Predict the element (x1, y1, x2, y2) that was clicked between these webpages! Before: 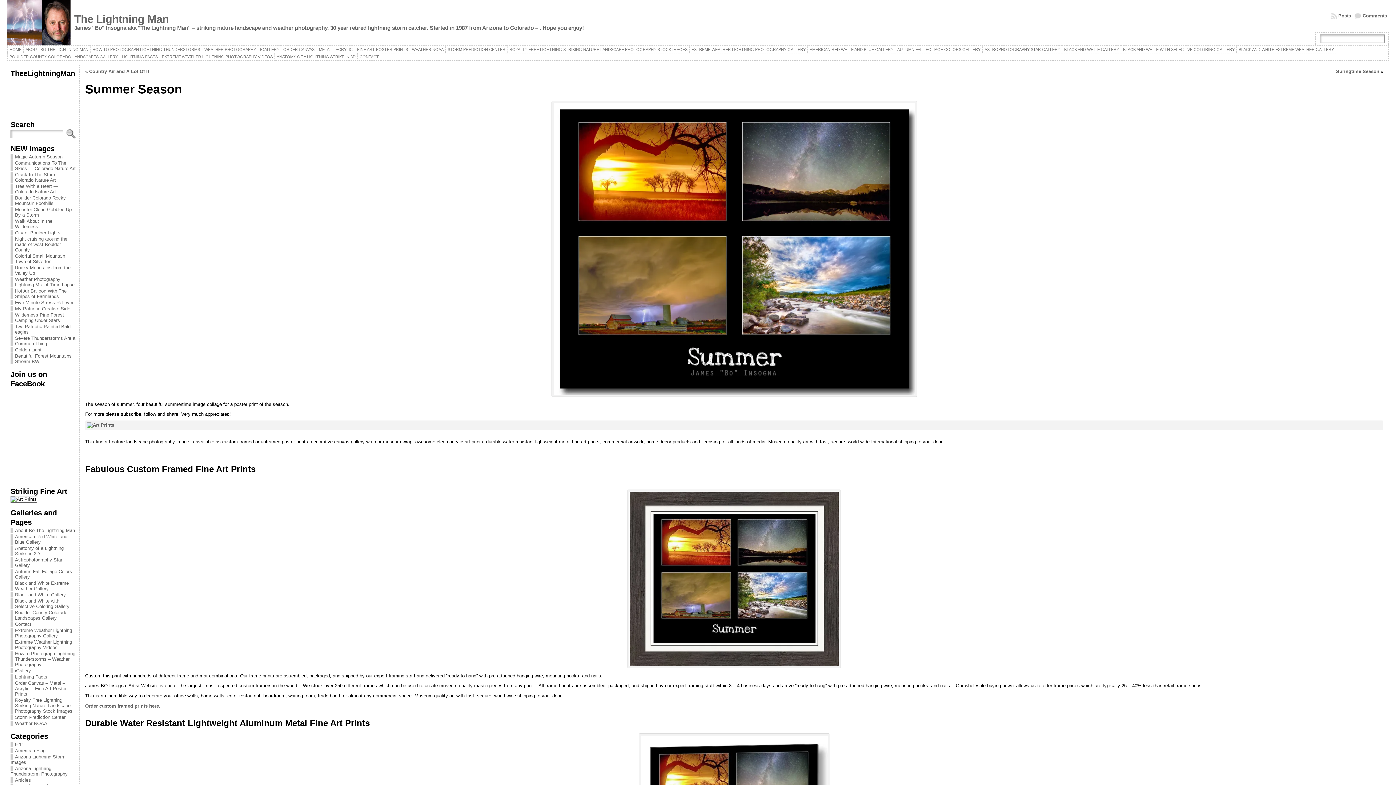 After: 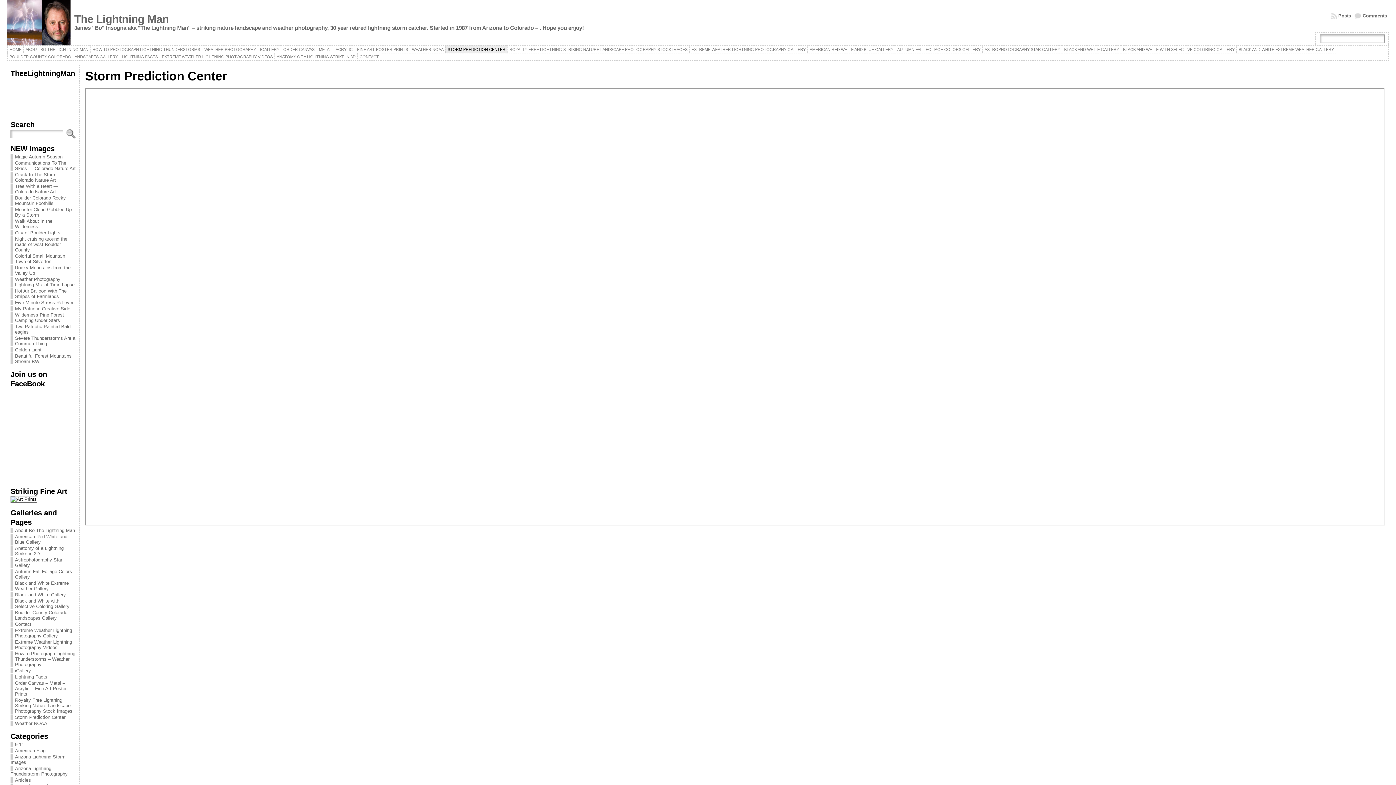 Action: label: Storm Prediction Center bbox: (10, 714, 75, 720)